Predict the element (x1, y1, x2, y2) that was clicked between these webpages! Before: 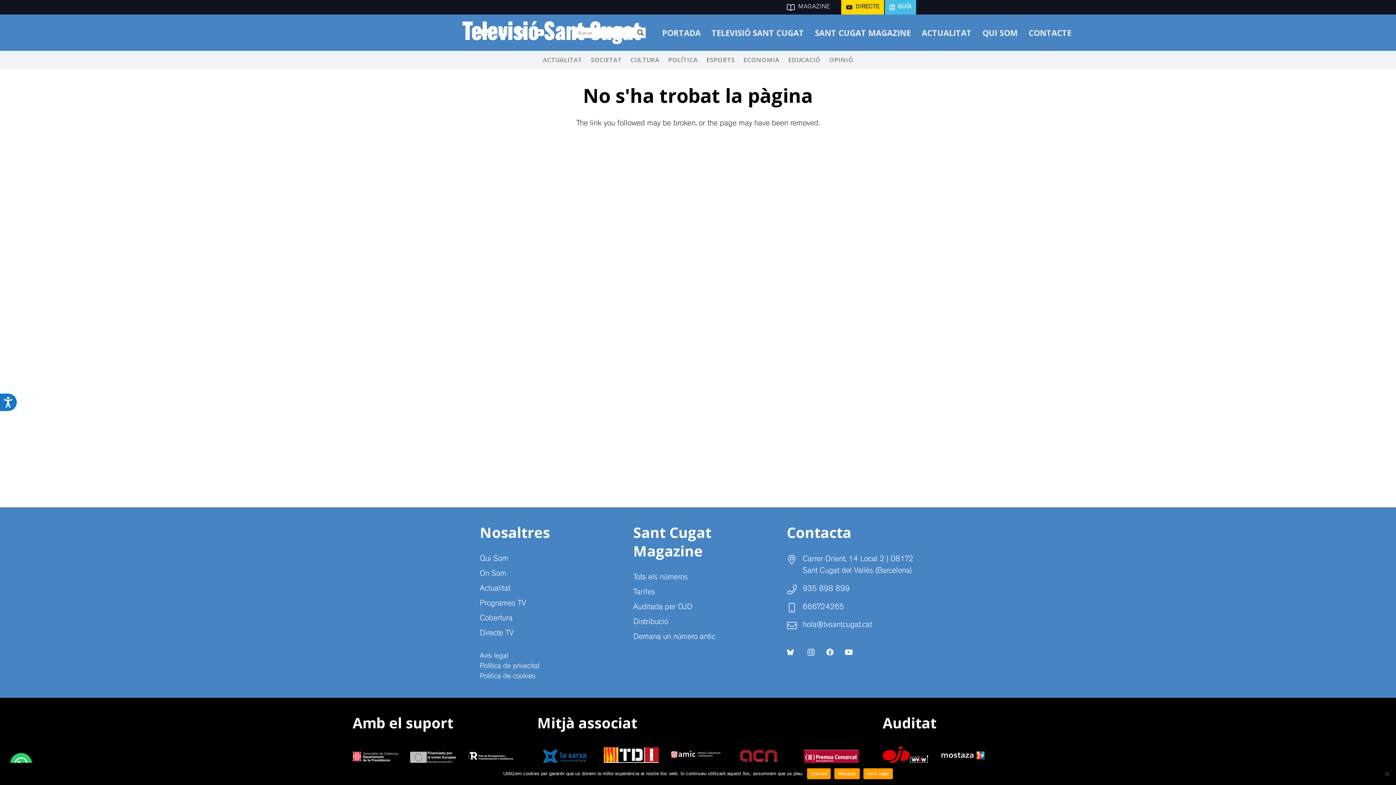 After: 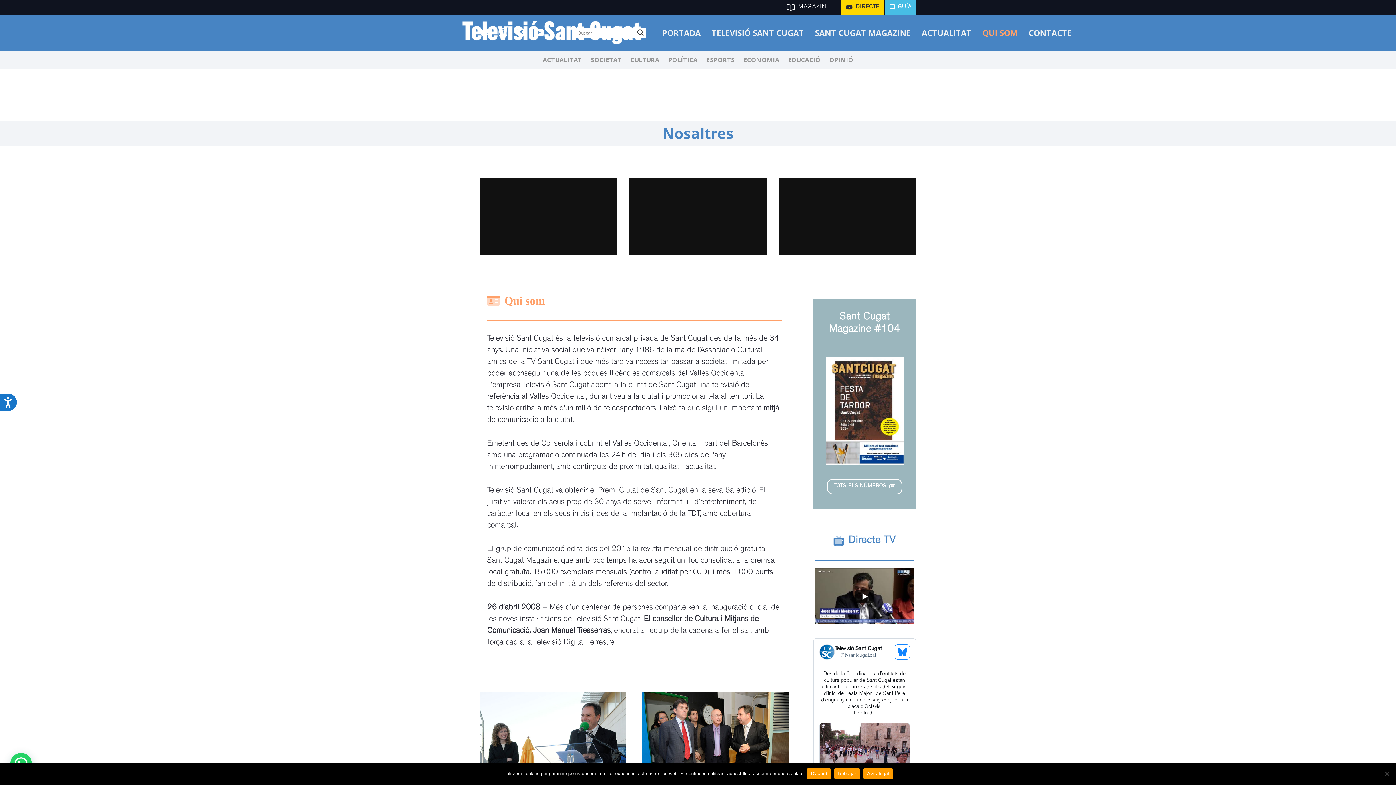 Action: label: Qui Som bbox: (480, 555, 508, 563)